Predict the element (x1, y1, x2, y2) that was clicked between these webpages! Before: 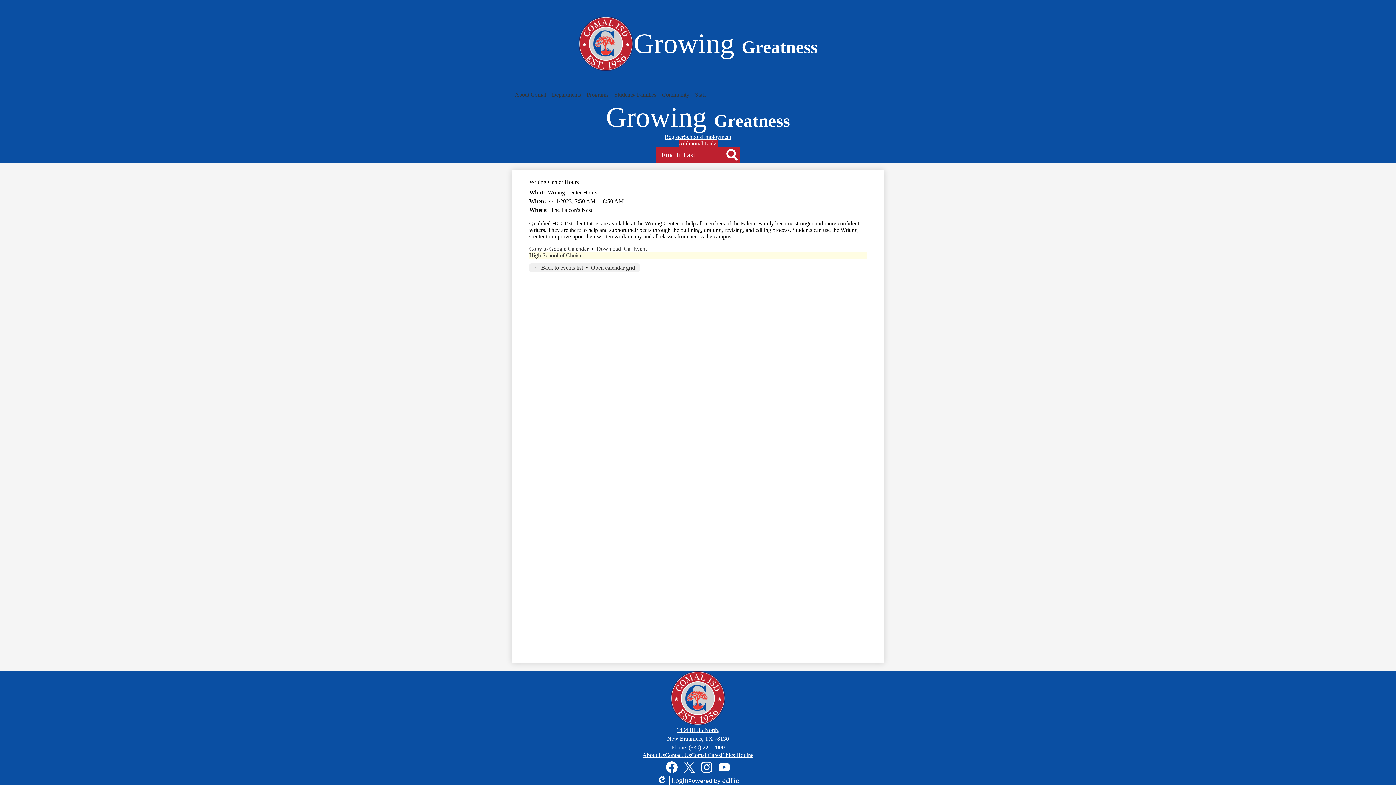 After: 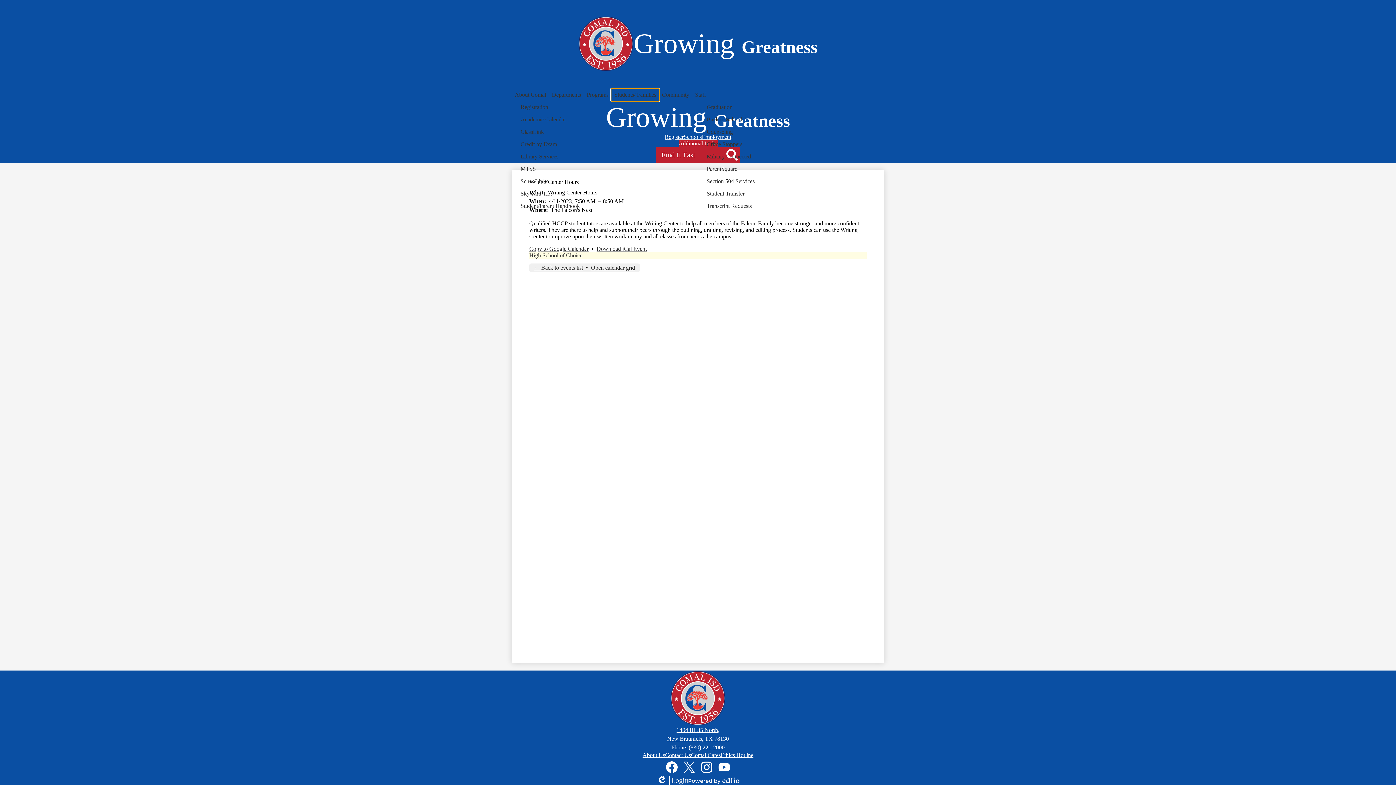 Action: bbox: (611, 88, 659, 101) label: Students/ Families